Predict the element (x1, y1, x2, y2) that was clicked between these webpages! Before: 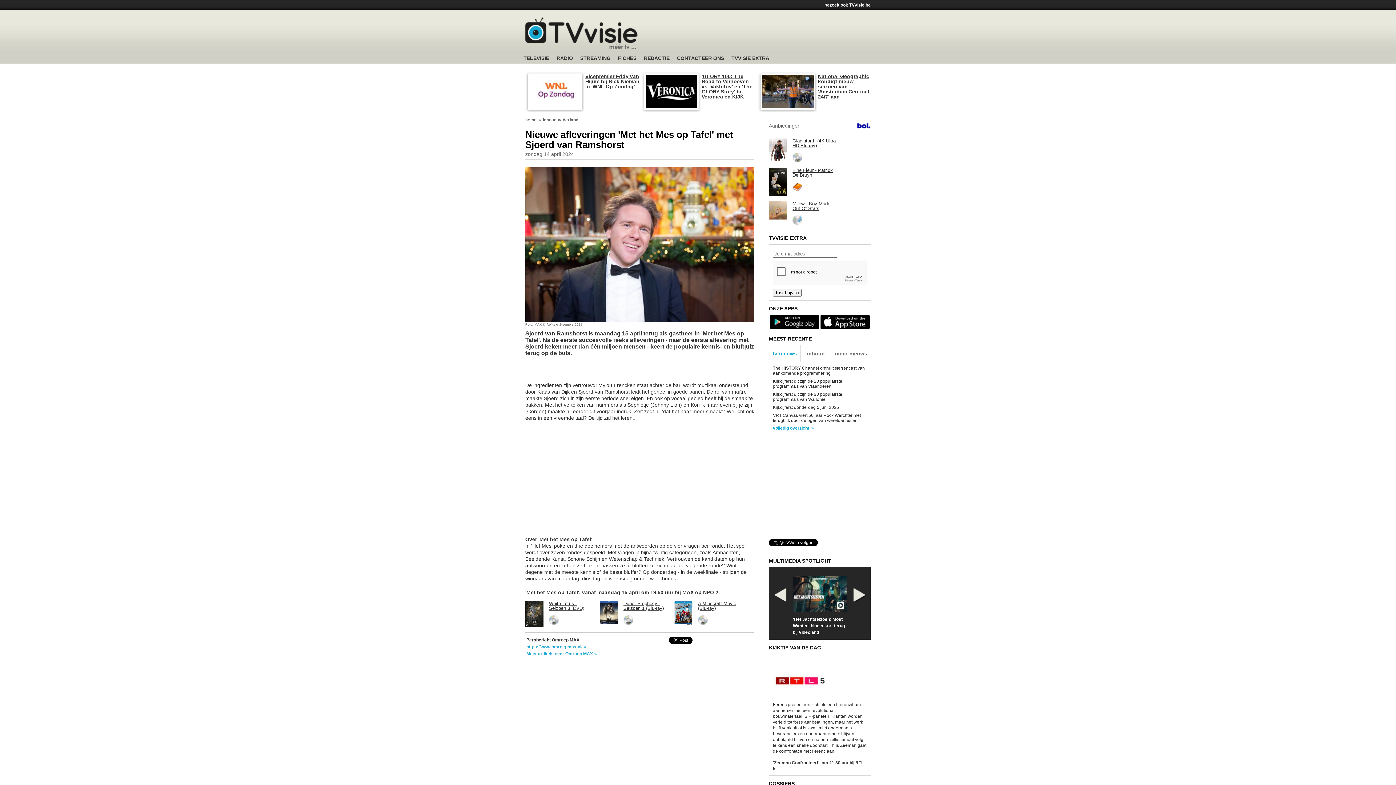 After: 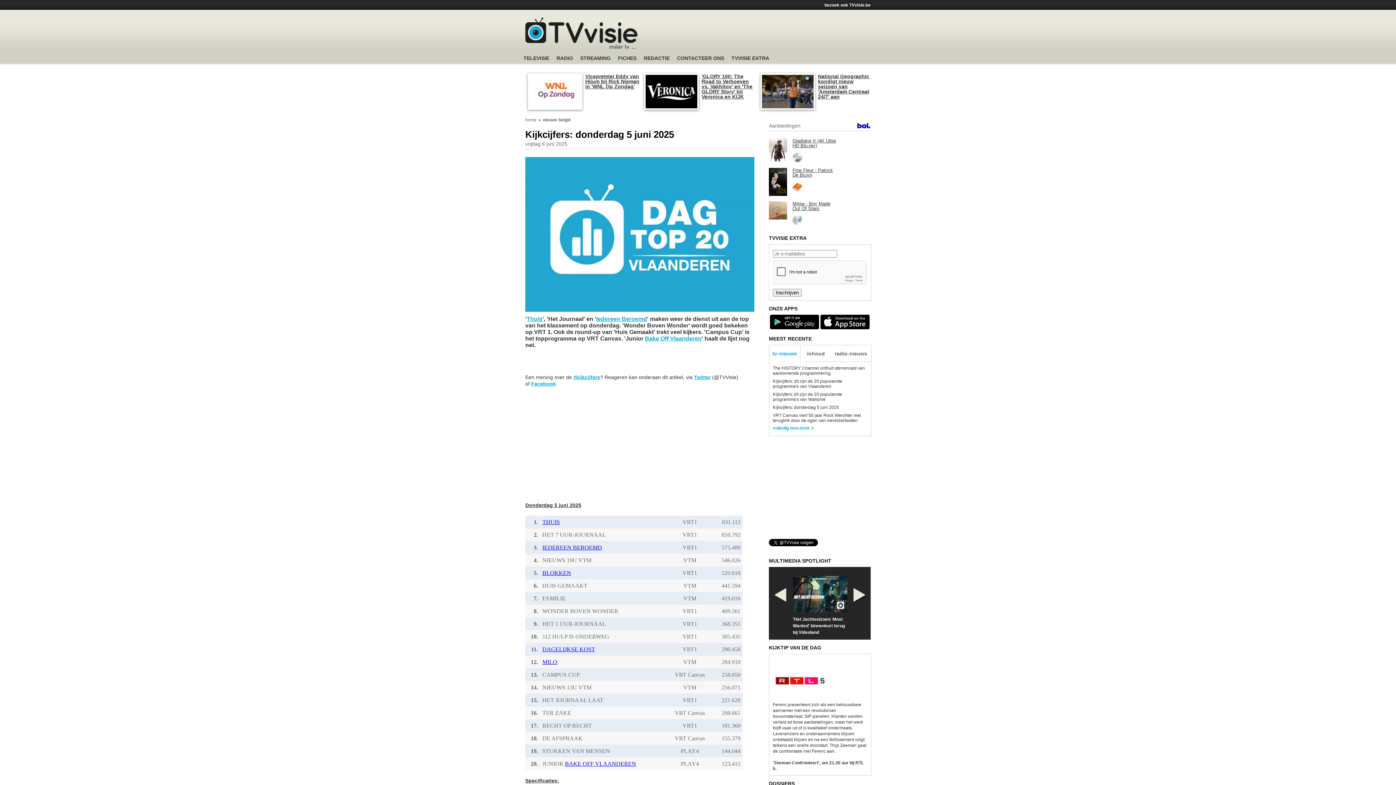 Action: bbox: (773, 405, 871, 411) label: Kijkcijfers: donderdag 5 juni 2025